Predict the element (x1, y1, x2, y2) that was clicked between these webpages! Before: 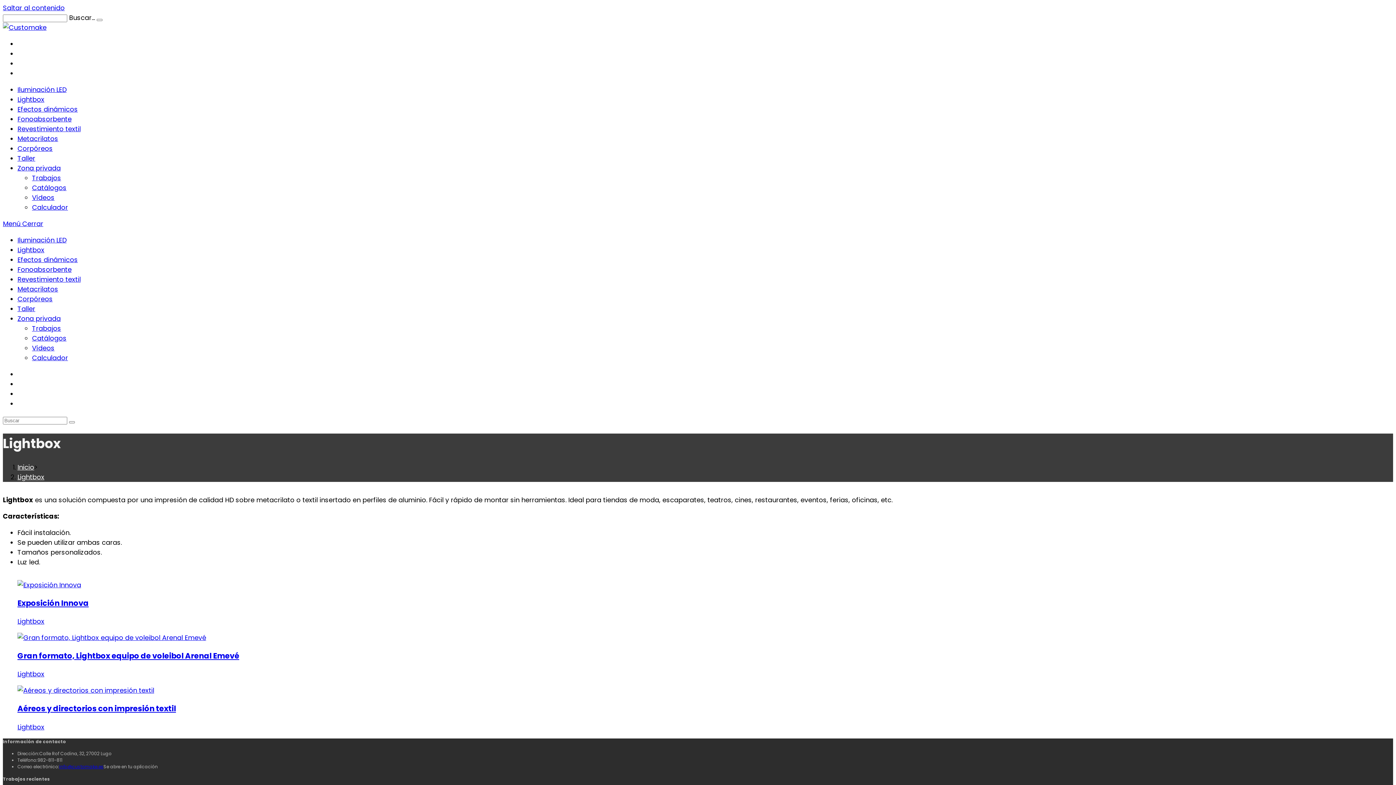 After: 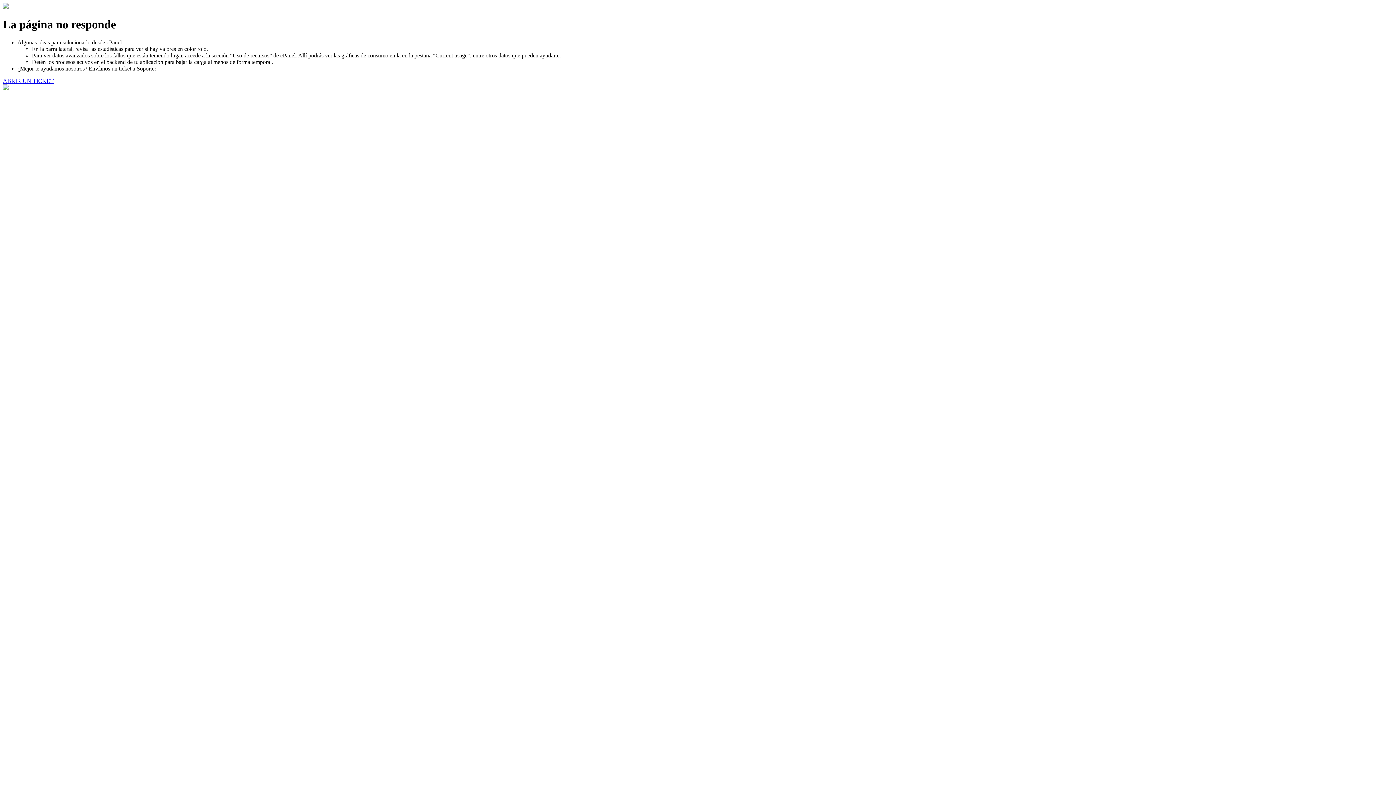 Action: bbox: (32, 353, 68, 362) label: Calculador